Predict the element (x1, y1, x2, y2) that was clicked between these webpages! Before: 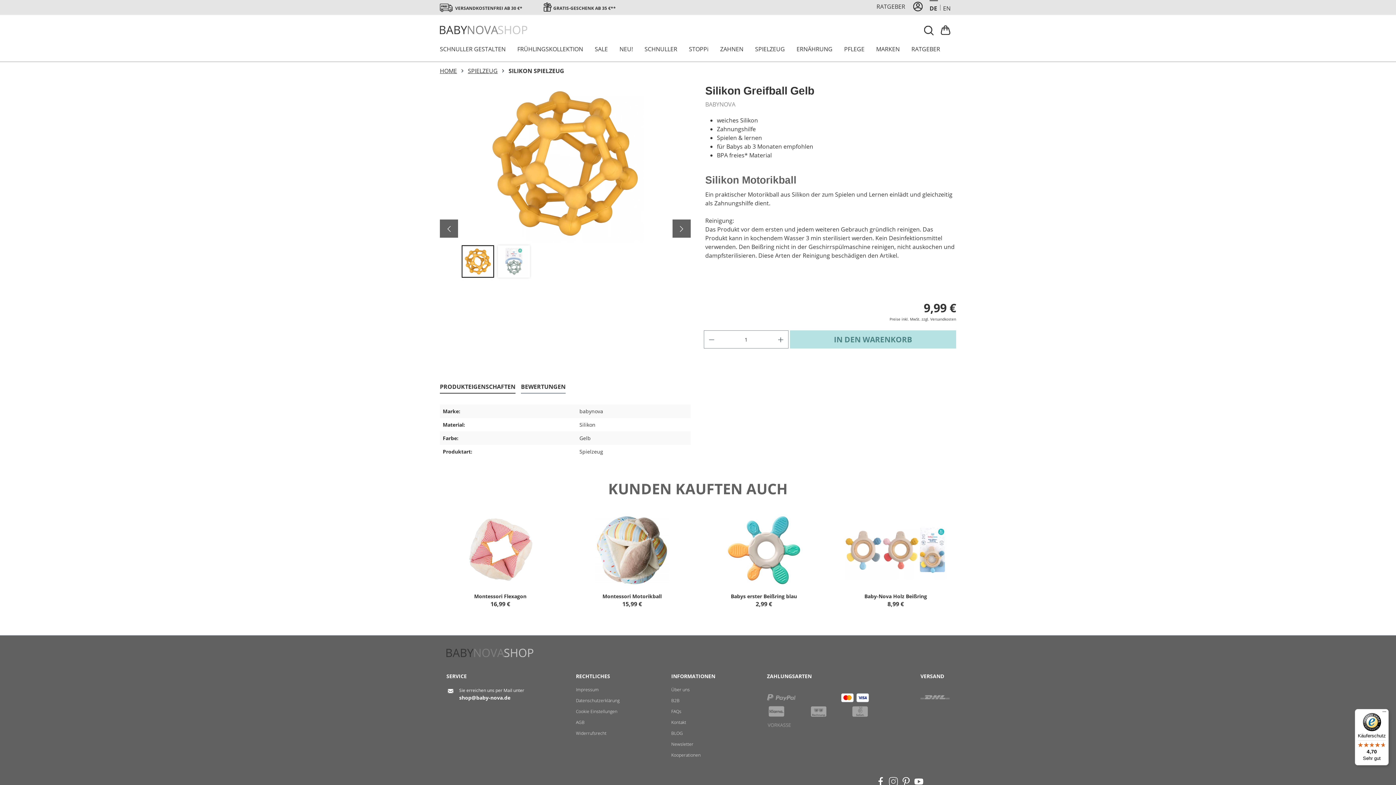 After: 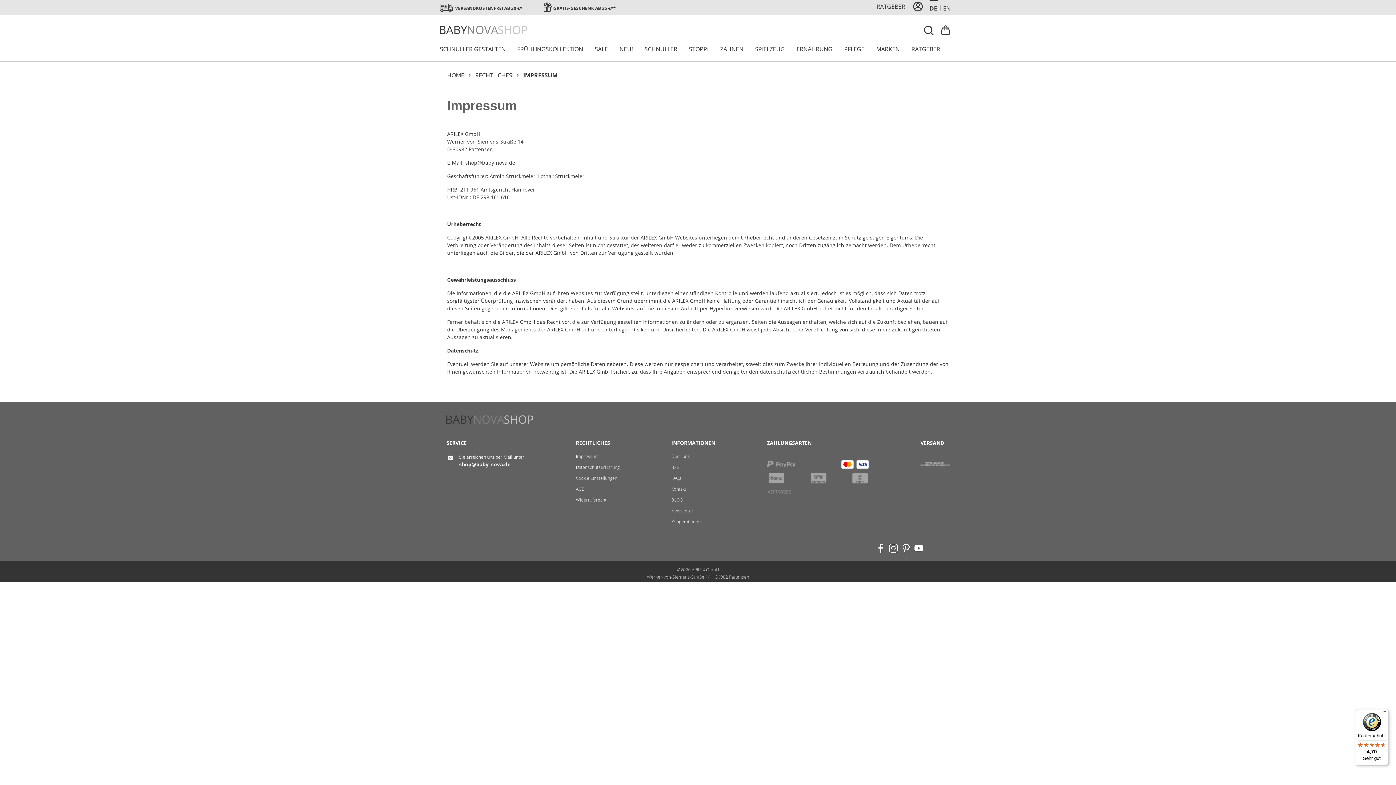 Action: label: Impressum bbox: (576, 686, 599, 692)